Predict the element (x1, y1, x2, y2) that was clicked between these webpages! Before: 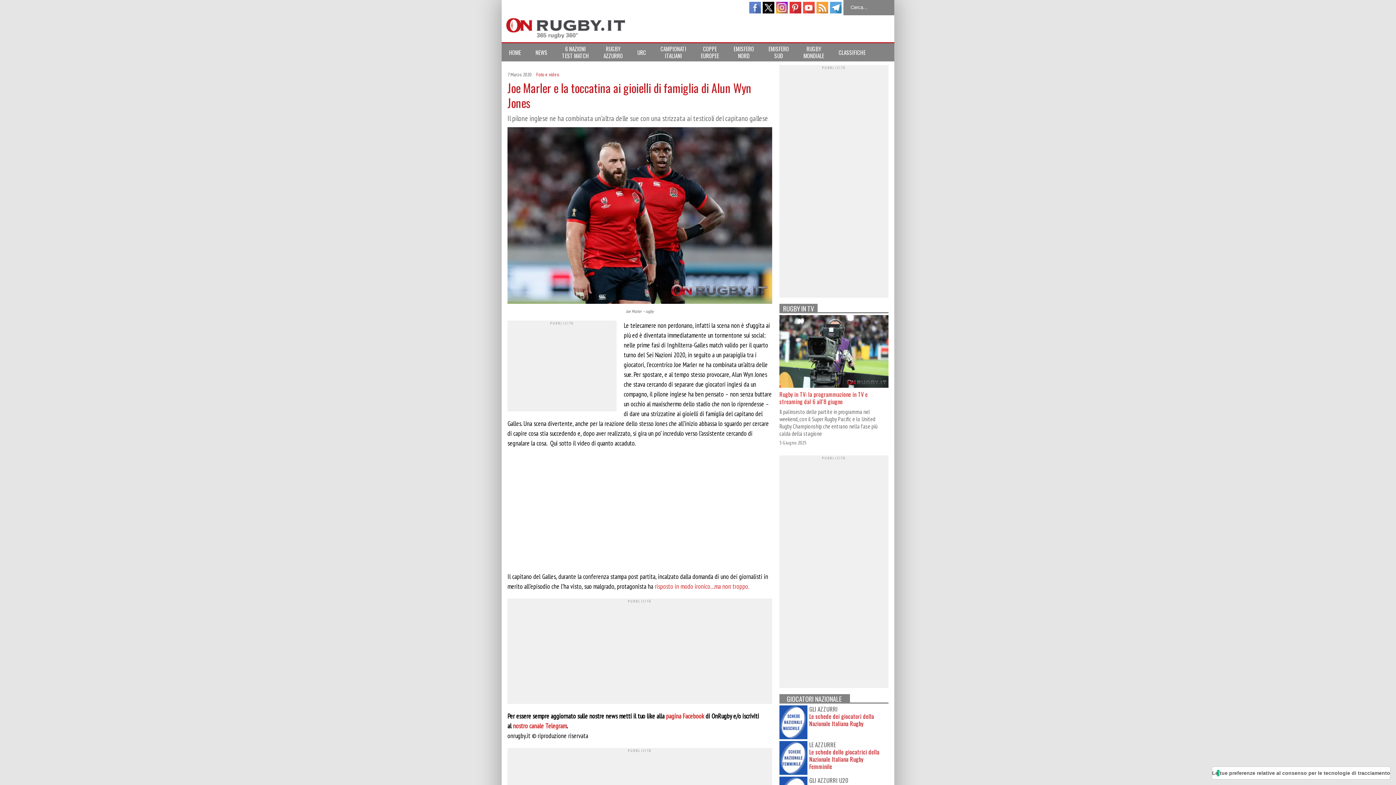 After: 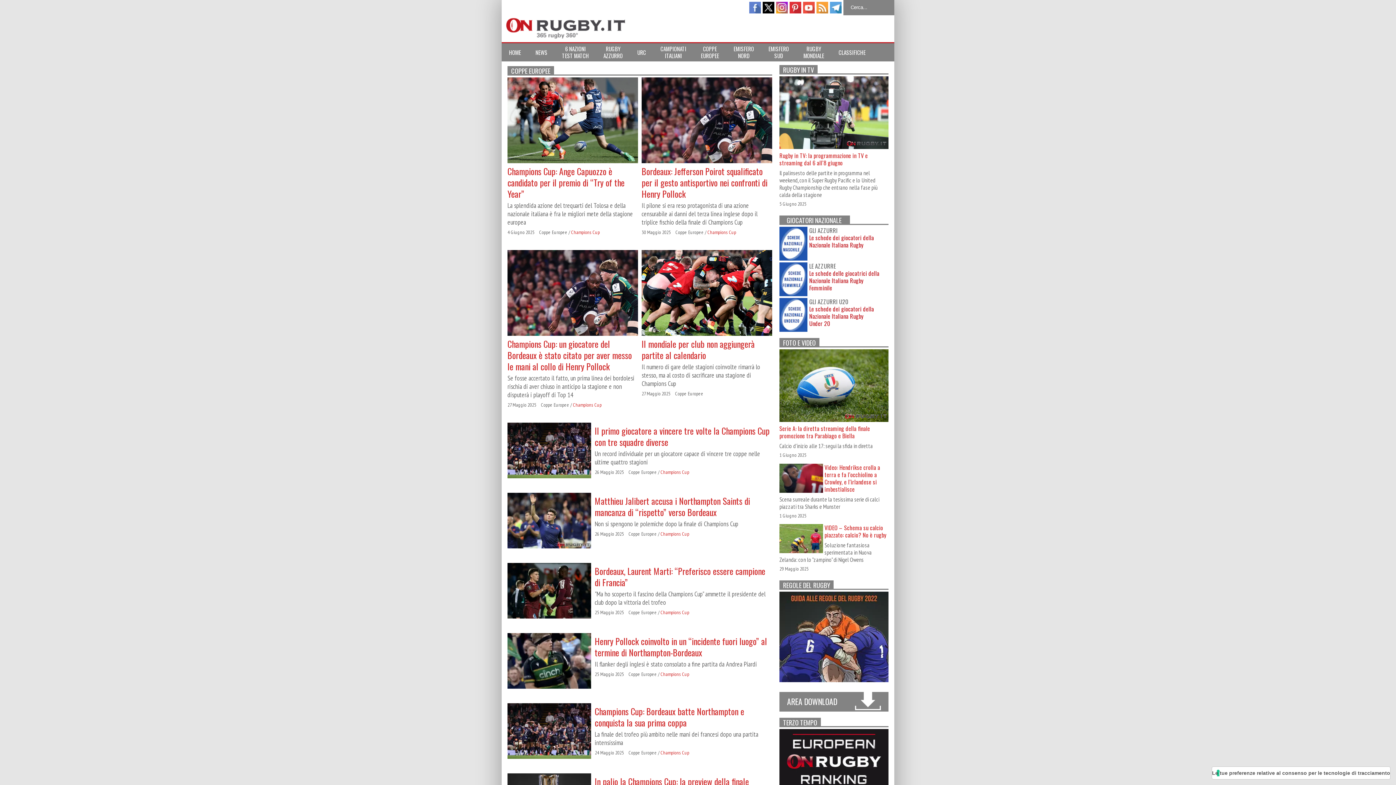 Action: bbox: (693, 43, 726, 61) label: COPPE
EUROPEE